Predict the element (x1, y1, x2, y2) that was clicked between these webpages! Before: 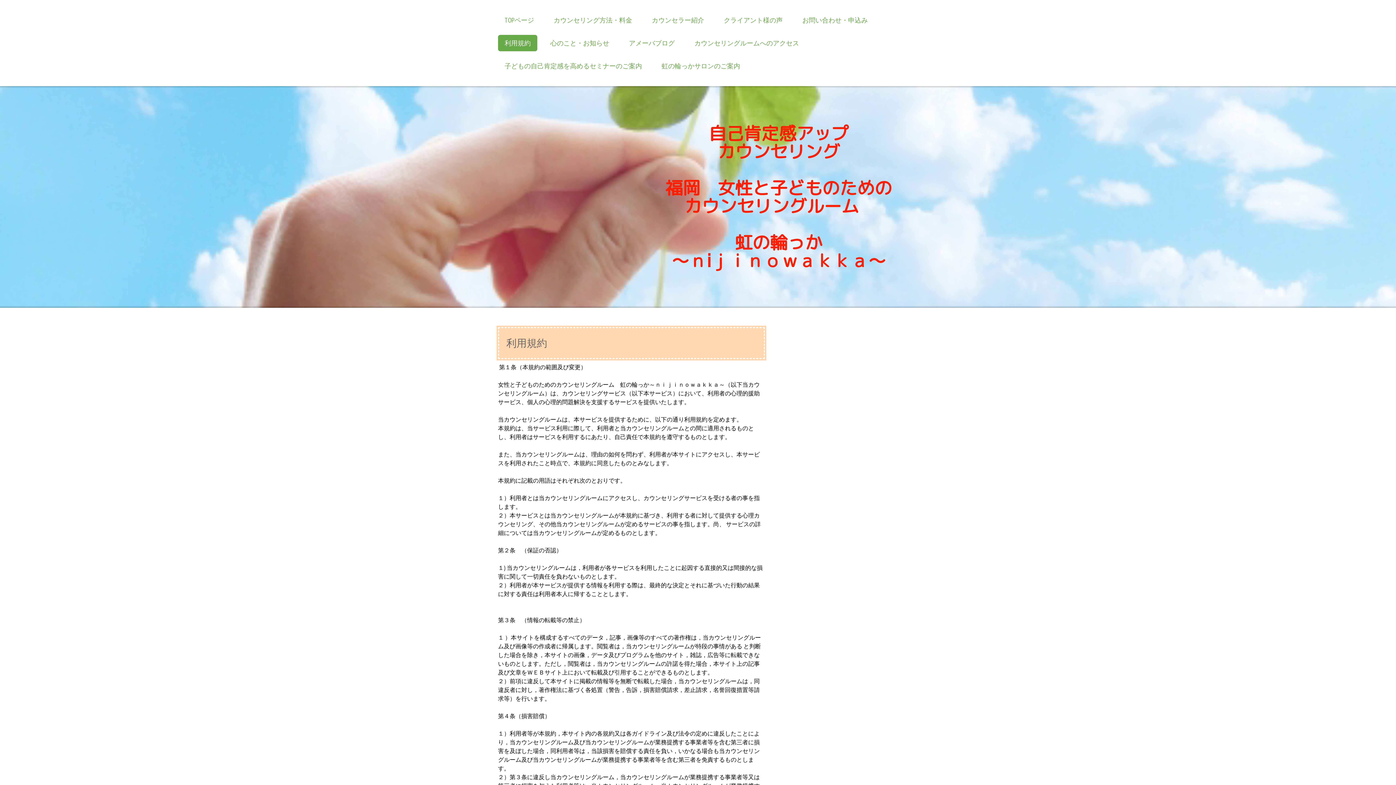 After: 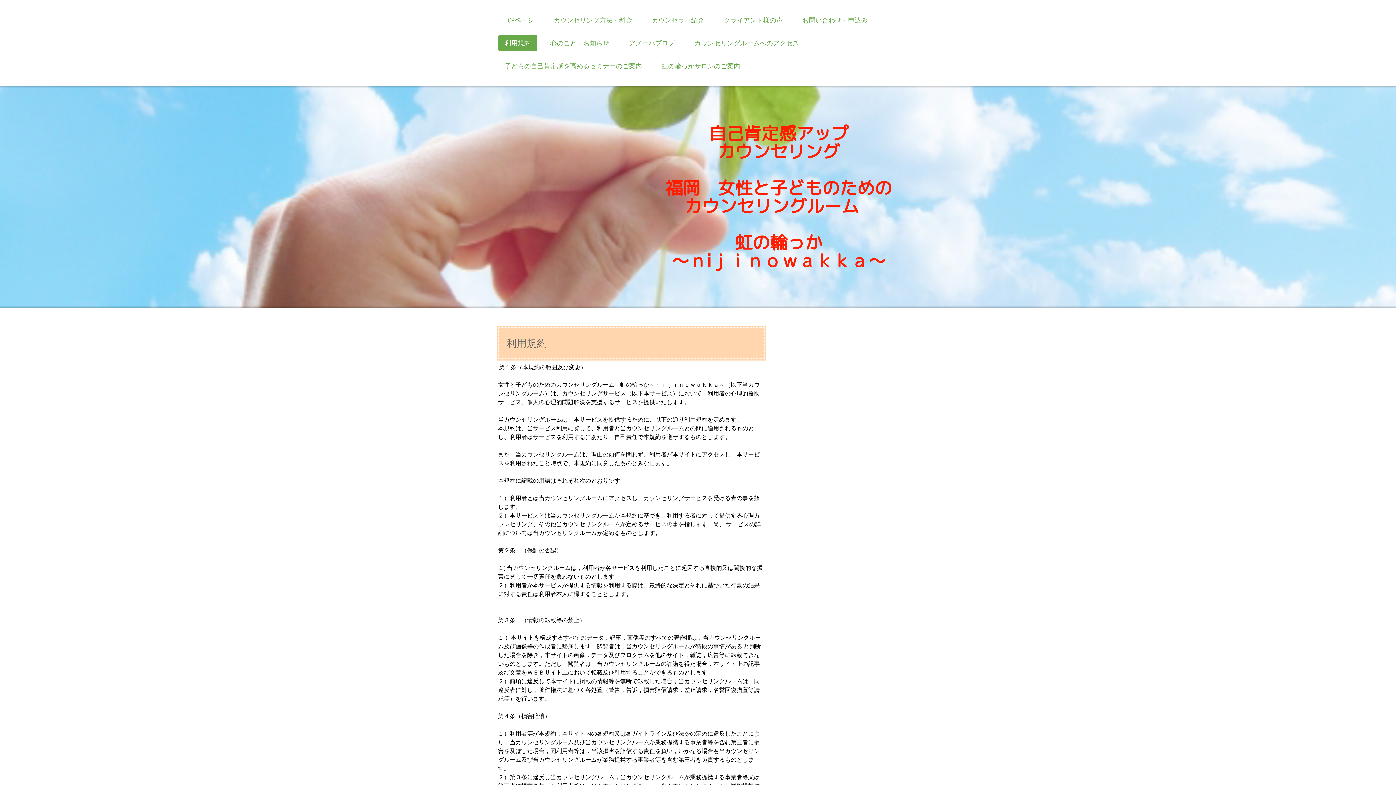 Action: bbox: (498, 34, 537, 51) label: 利用規約